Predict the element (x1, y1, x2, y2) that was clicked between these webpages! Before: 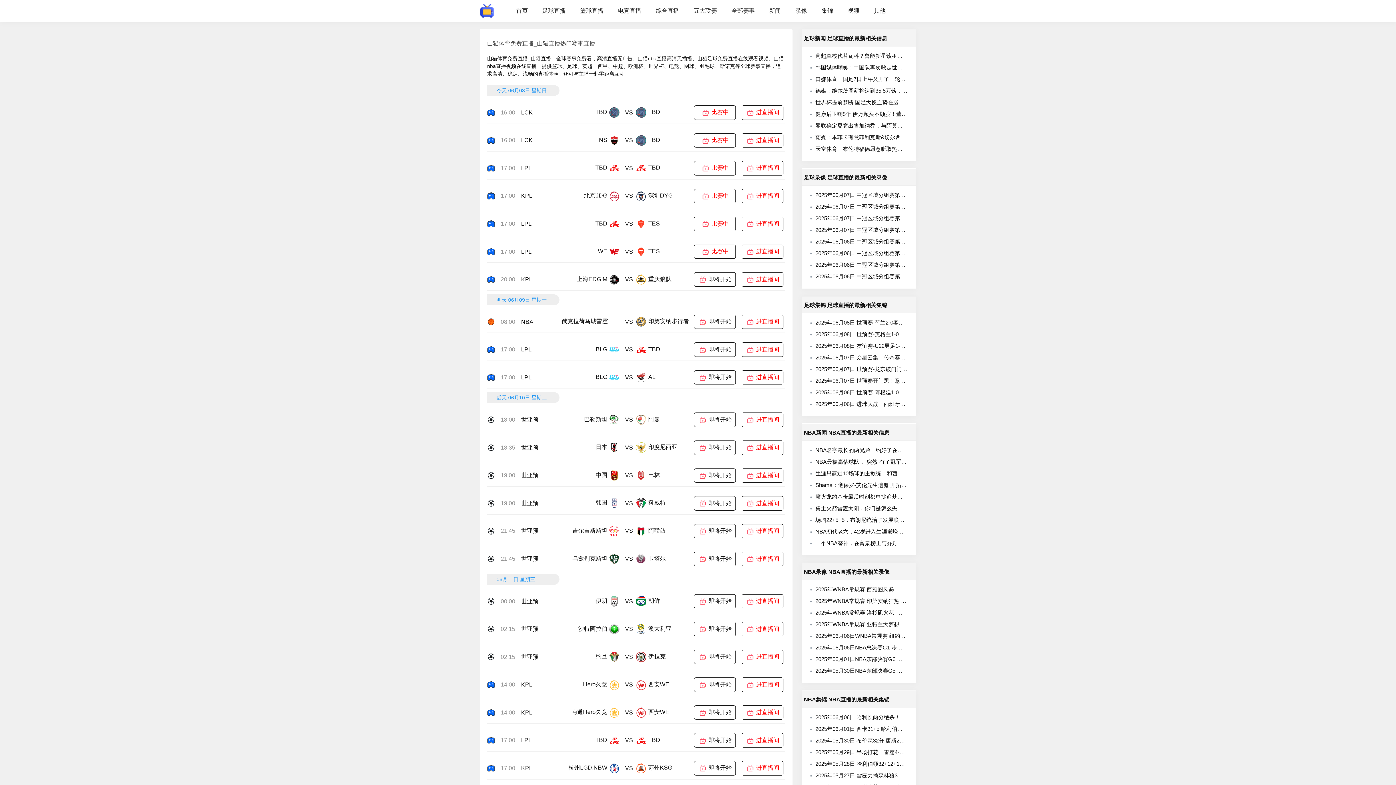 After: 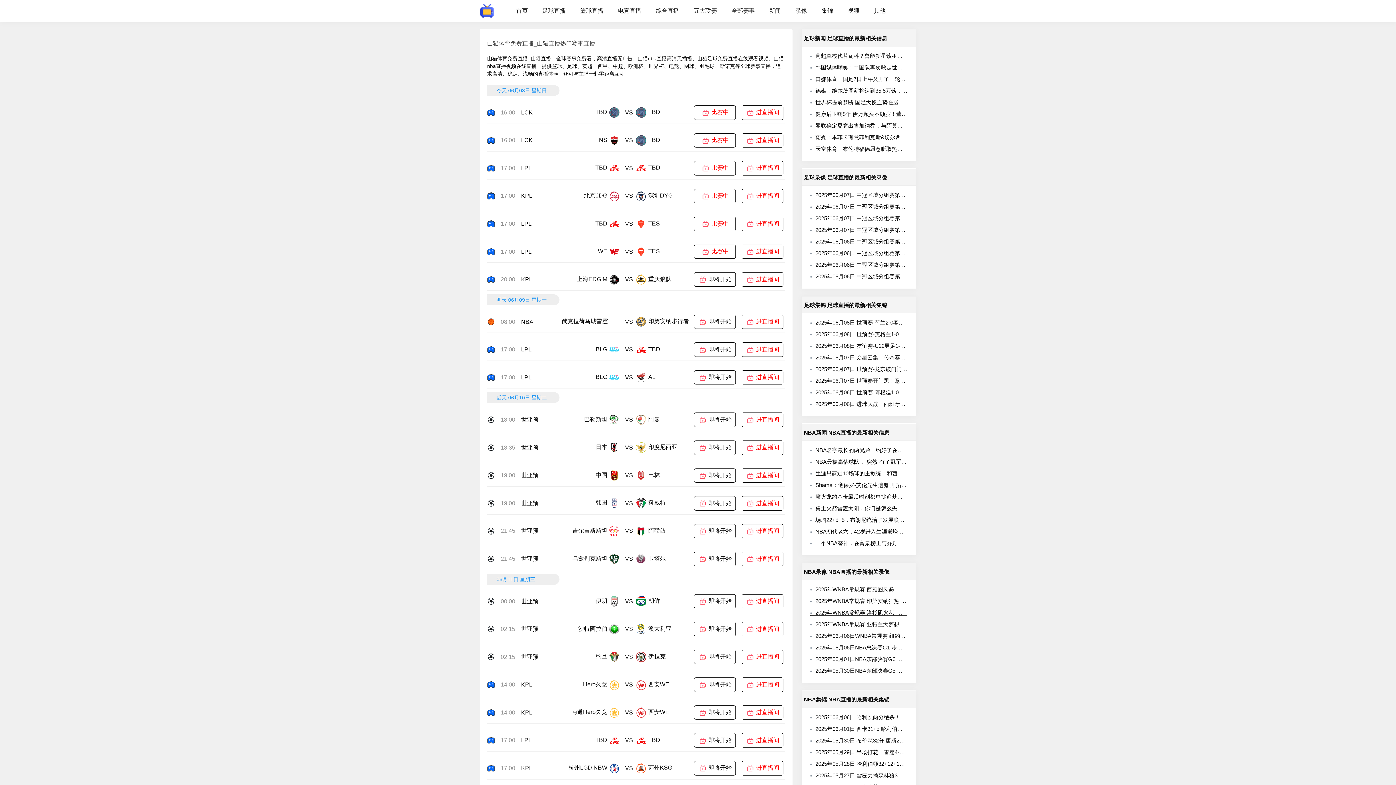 Action: label: 2025年WNBA常规赛 洛杉矶火花 - 达拉斯飞翼 全场录像 bbox: (810, 609, 949, 616)